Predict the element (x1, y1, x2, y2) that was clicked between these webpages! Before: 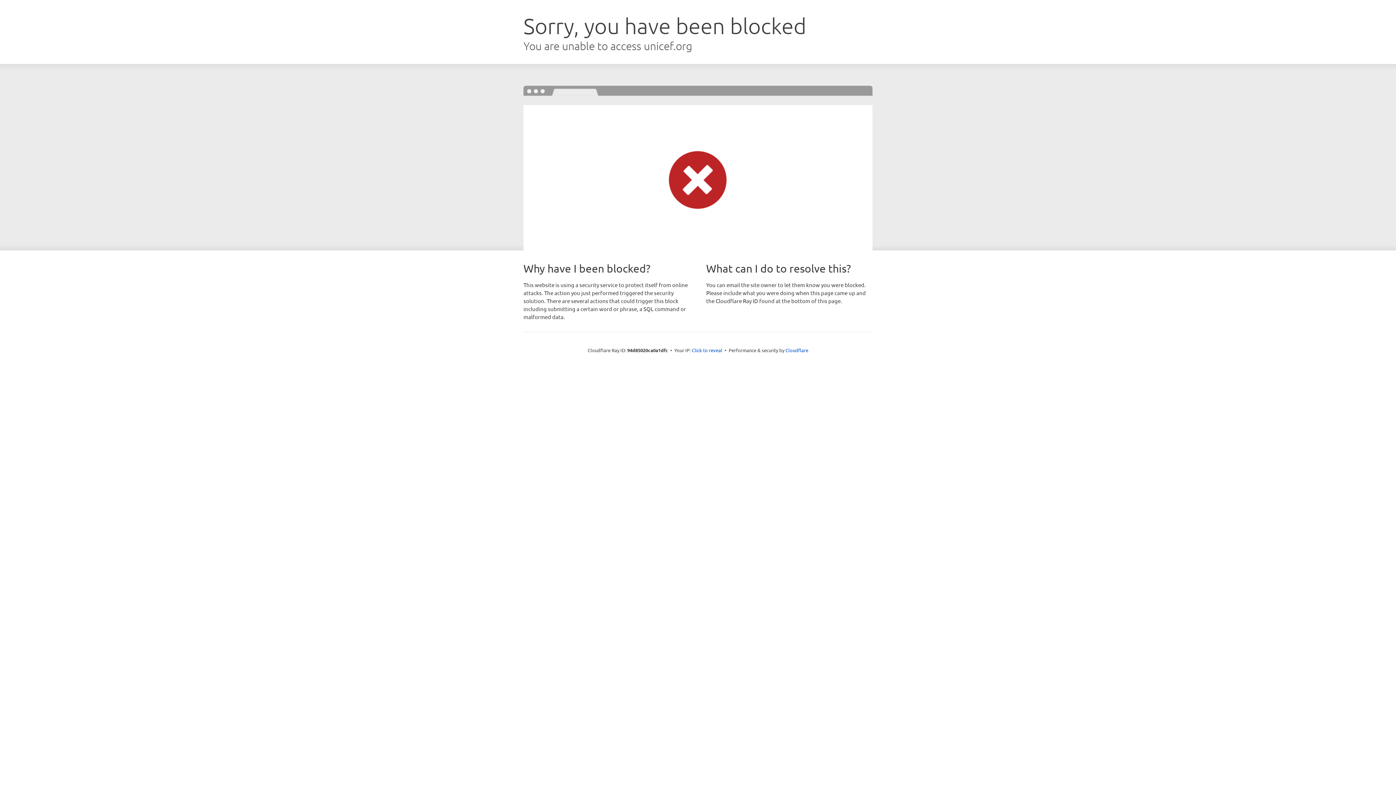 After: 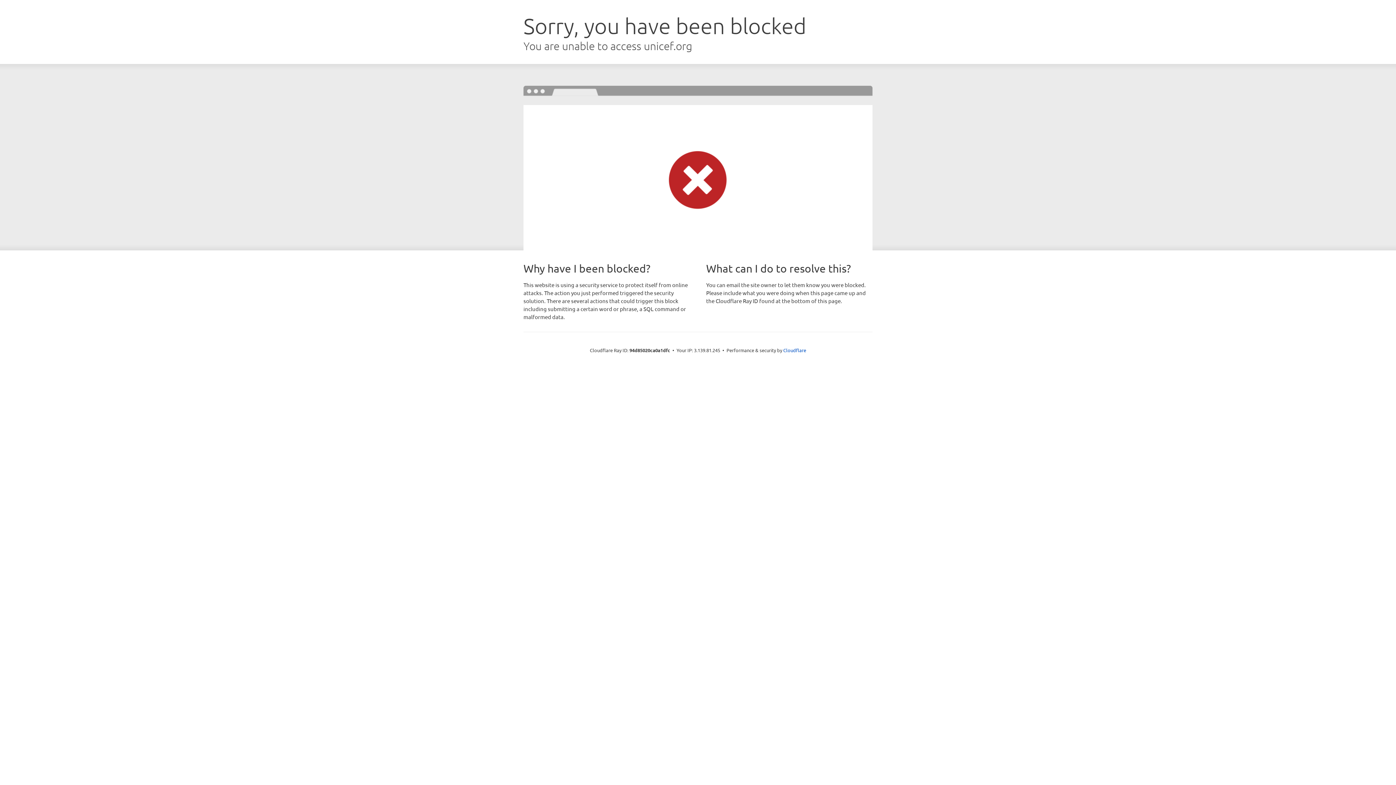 Action: label: Click to reveal bbox: (692, 346, 722, 353)